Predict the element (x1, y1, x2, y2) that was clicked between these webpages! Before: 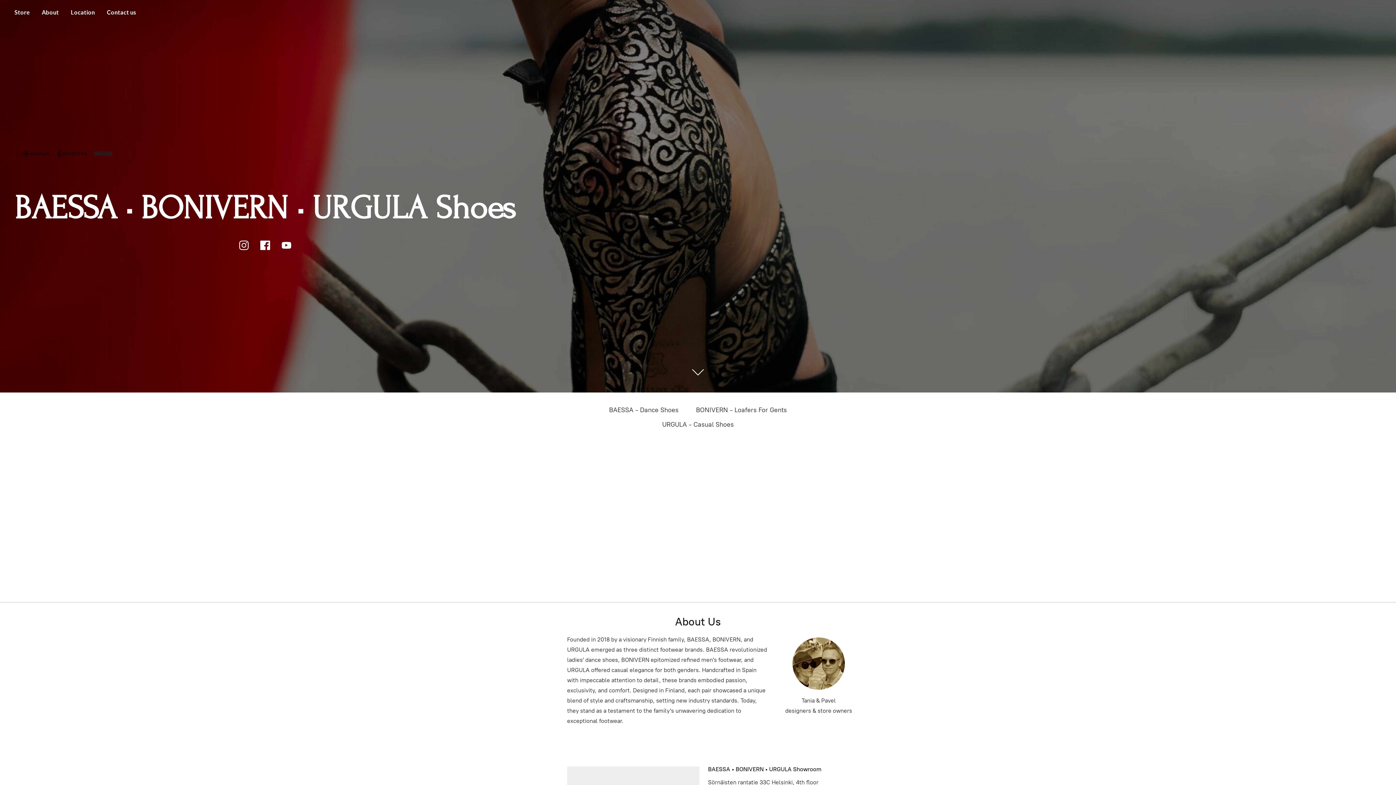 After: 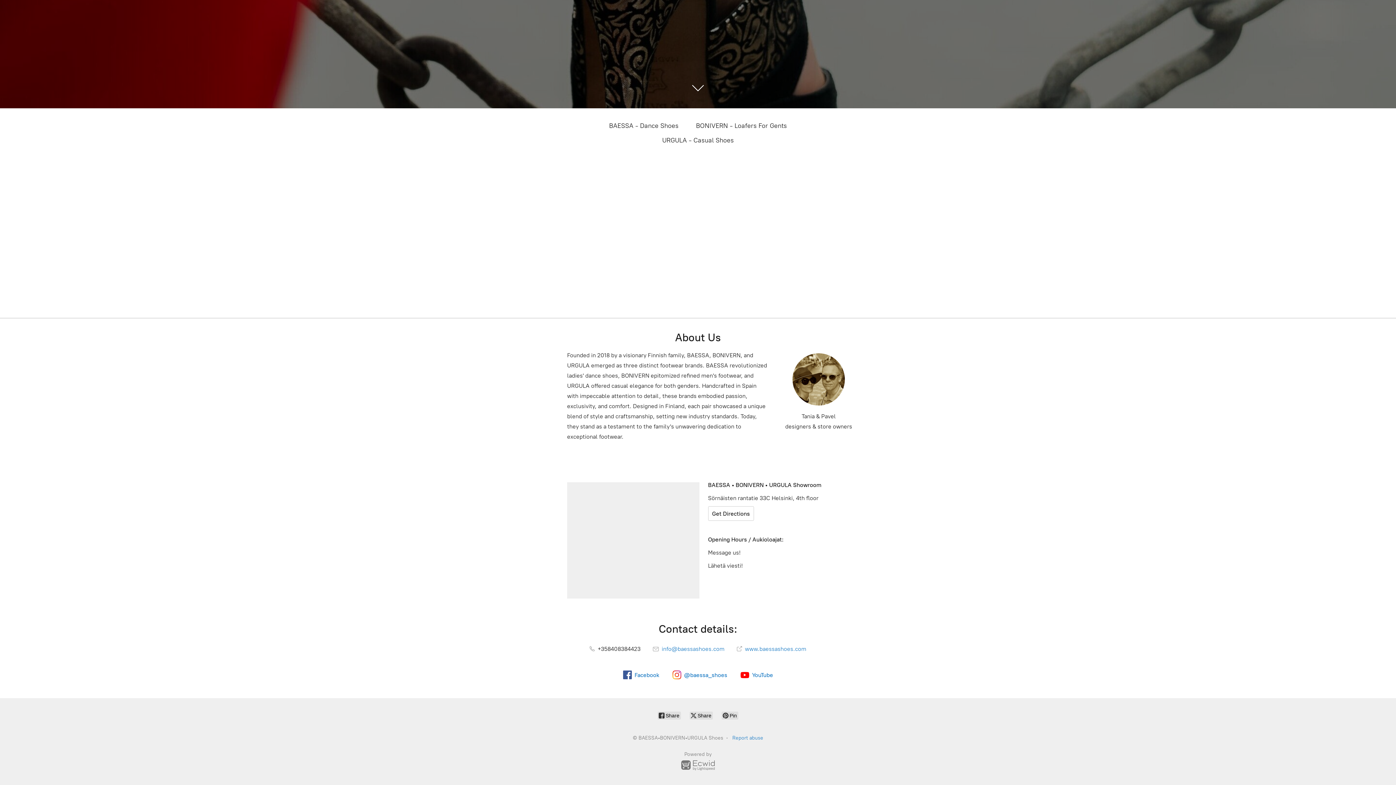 Action: bbox: (101, 7, 141, 17) label: Contact us